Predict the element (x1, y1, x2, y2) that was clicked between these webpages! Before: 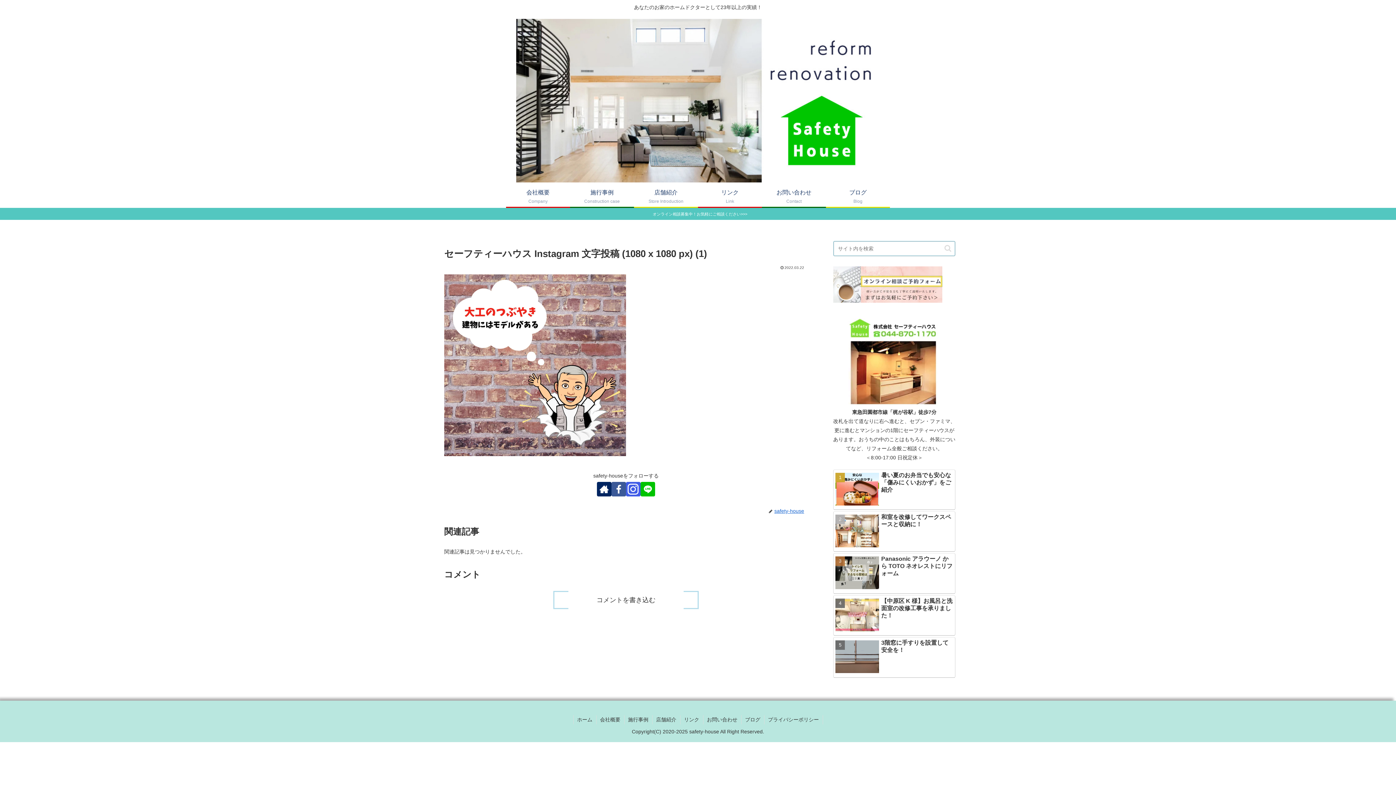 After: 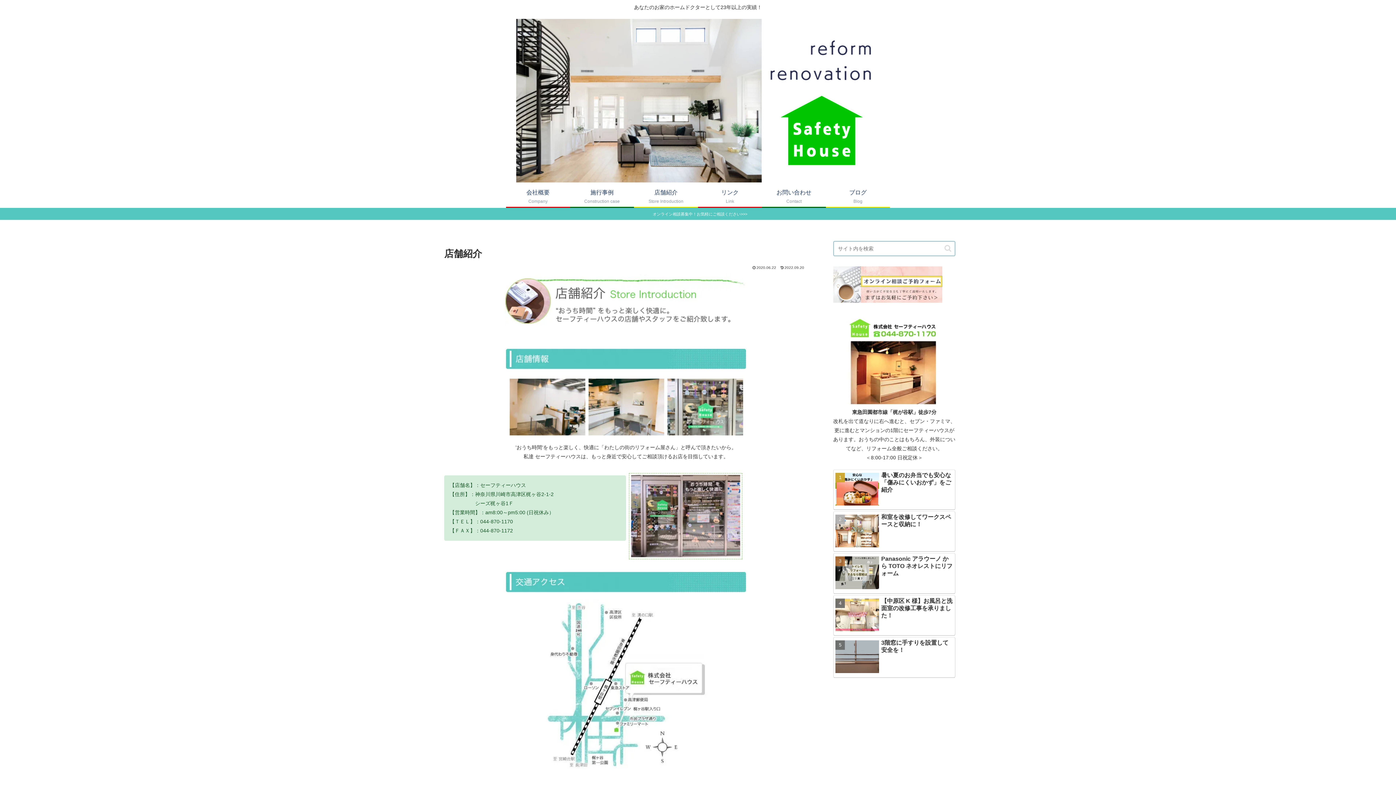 Action: bbox: (652, 715, 680, 724) label: 店舗紹介